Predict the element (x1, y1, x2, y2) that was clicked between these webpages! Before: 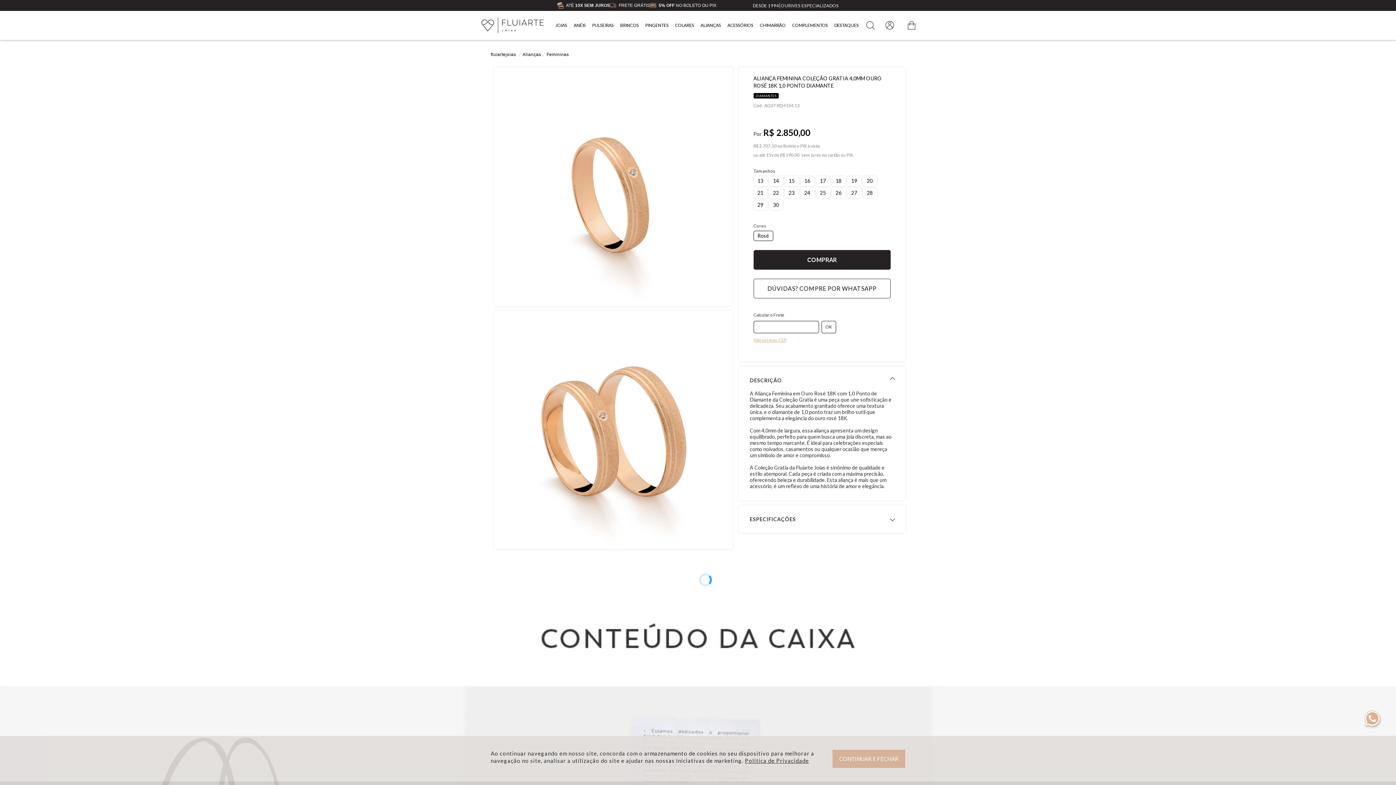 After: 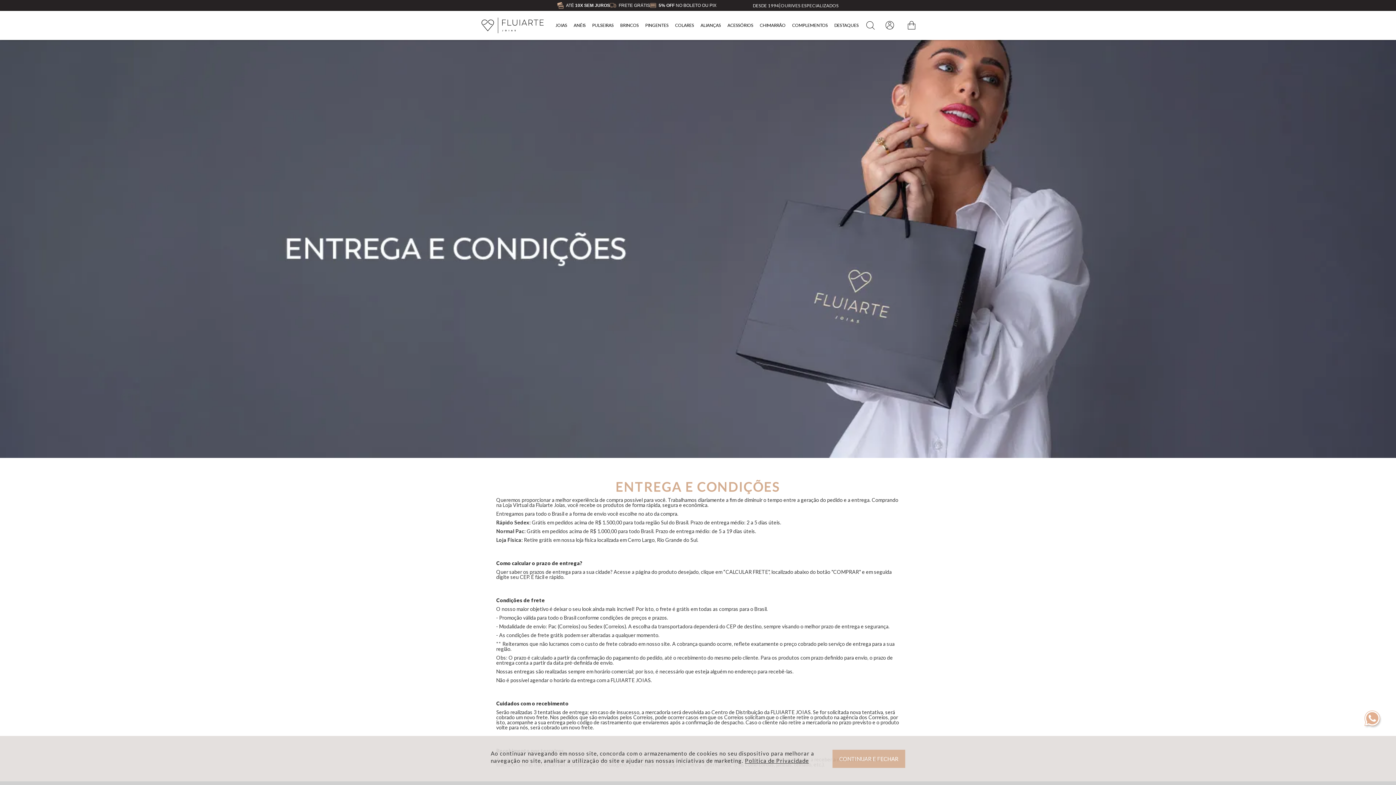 Action: bbox: (618, 1, 650, 7) label: FRETE GRÁTIS